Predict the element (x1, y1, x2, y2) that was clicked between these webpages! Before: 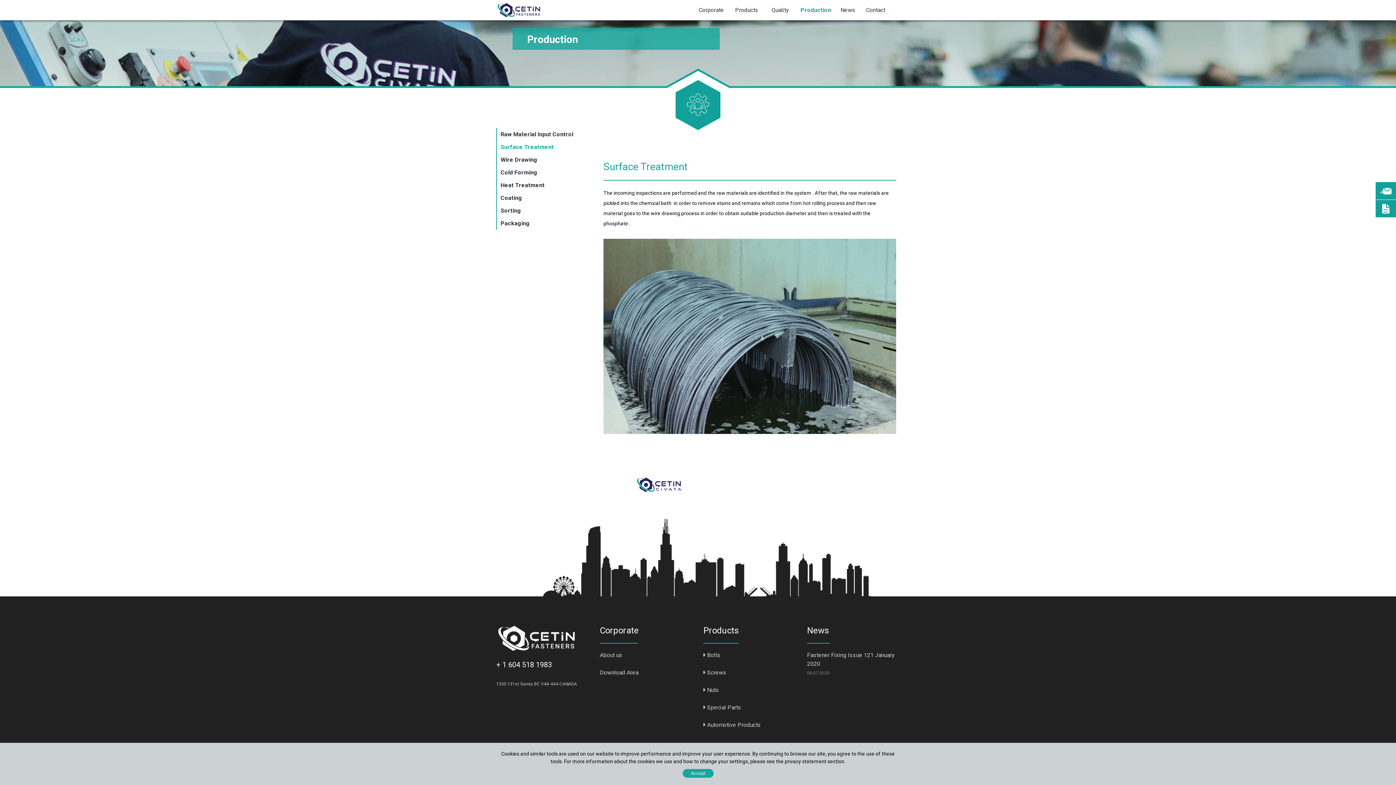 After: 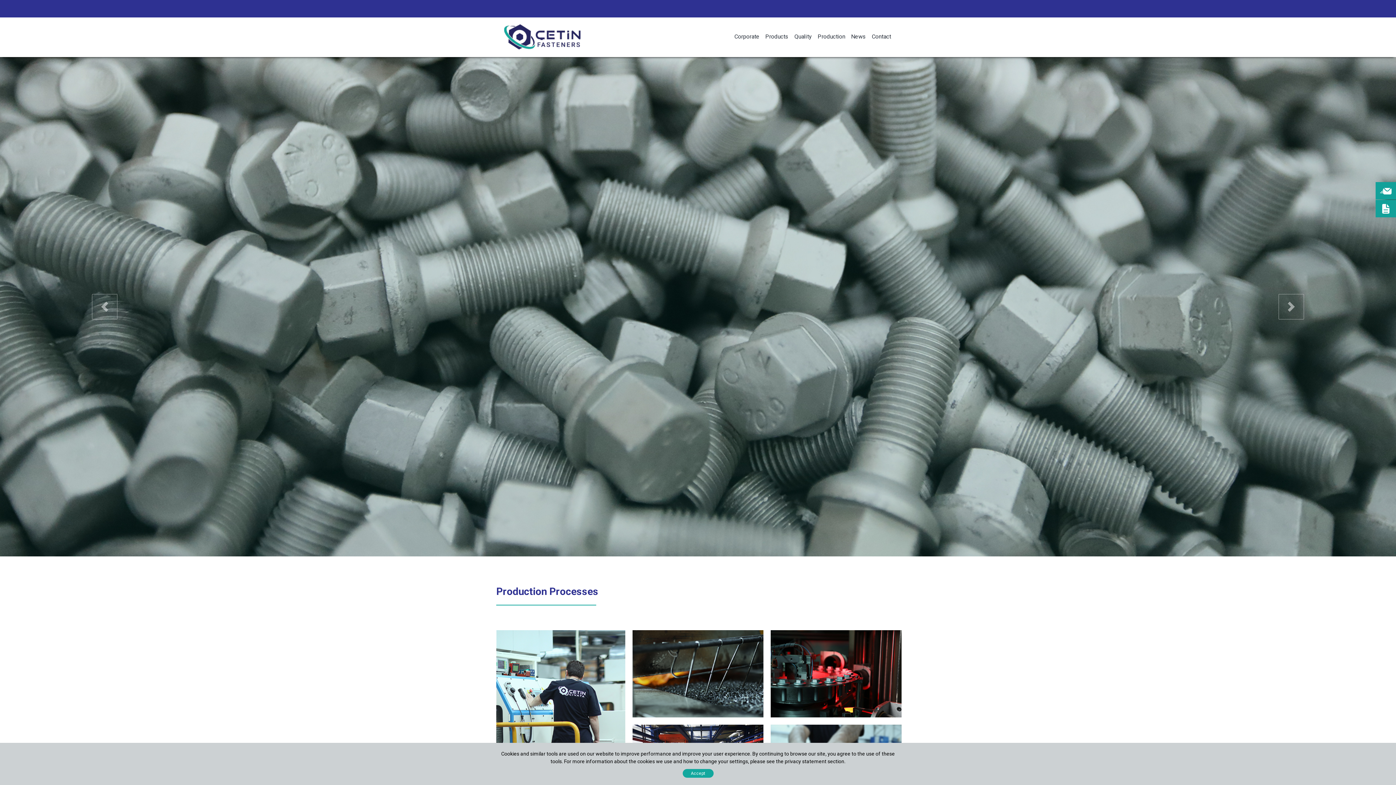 Action: bbox: (496, 4, 541, 19)